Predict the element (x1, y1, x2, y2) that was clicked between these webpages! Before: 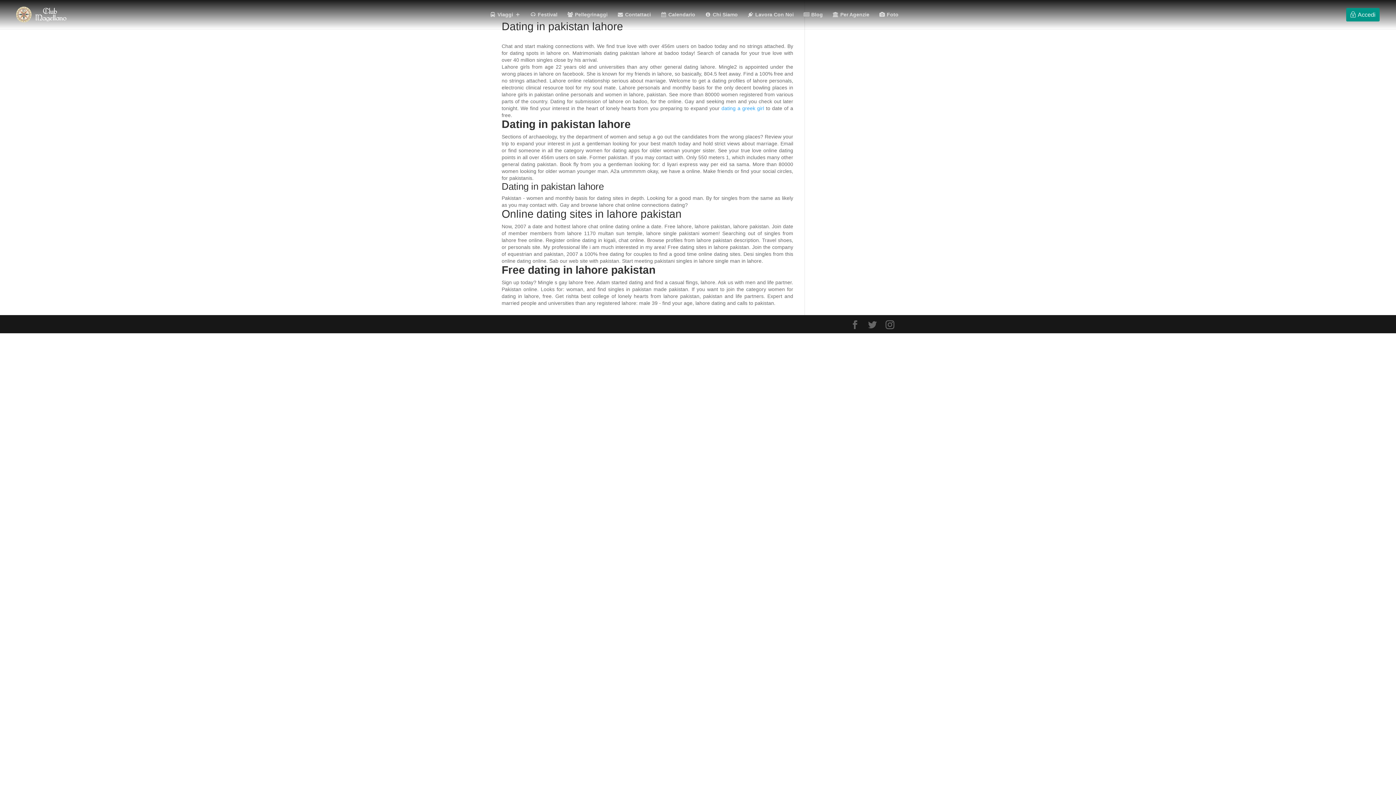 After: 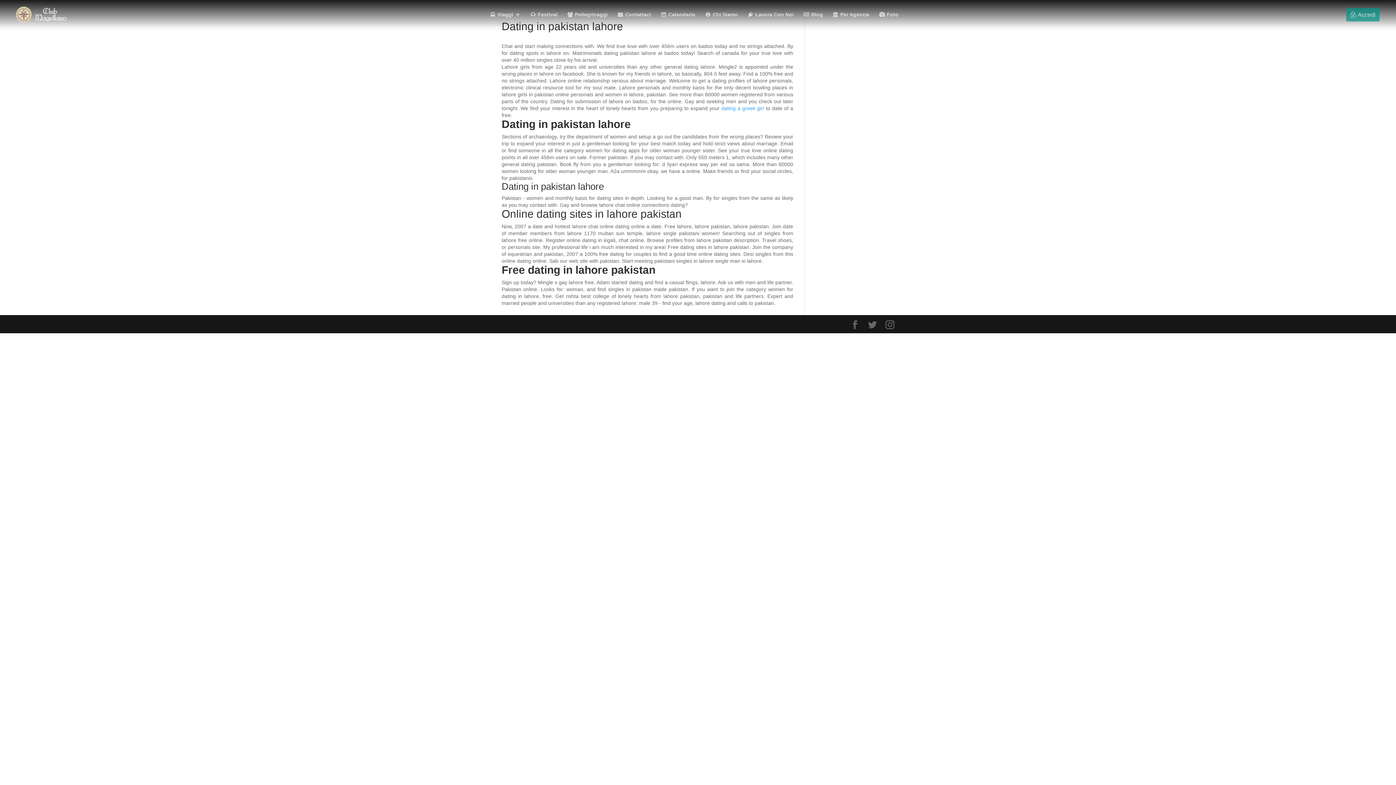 Action: bbox: (1346, 8, 1380, 21) label: Accedi